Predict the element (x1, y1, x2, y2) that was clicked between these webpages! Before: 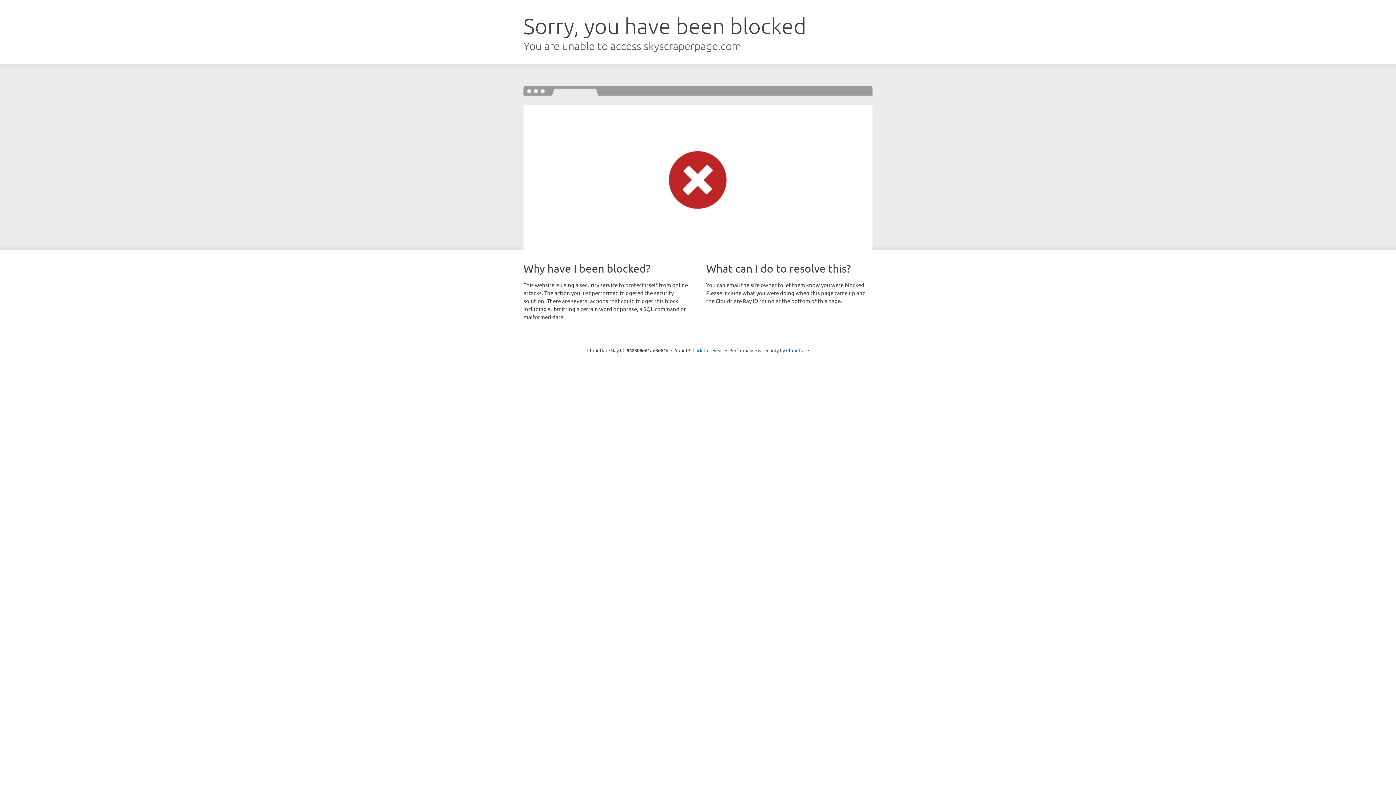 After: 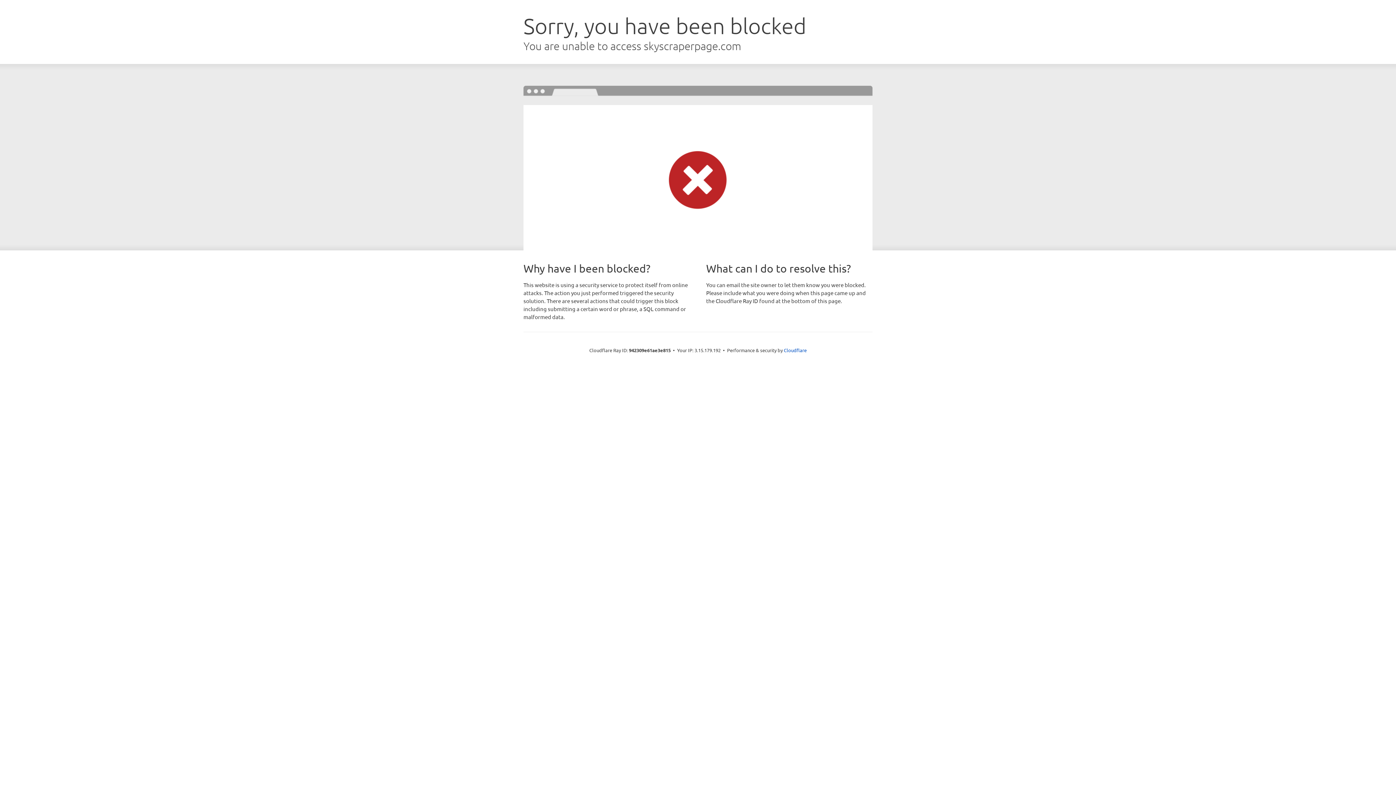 Action: bbox: (692, 346, 723, 353) label: Click to reveal